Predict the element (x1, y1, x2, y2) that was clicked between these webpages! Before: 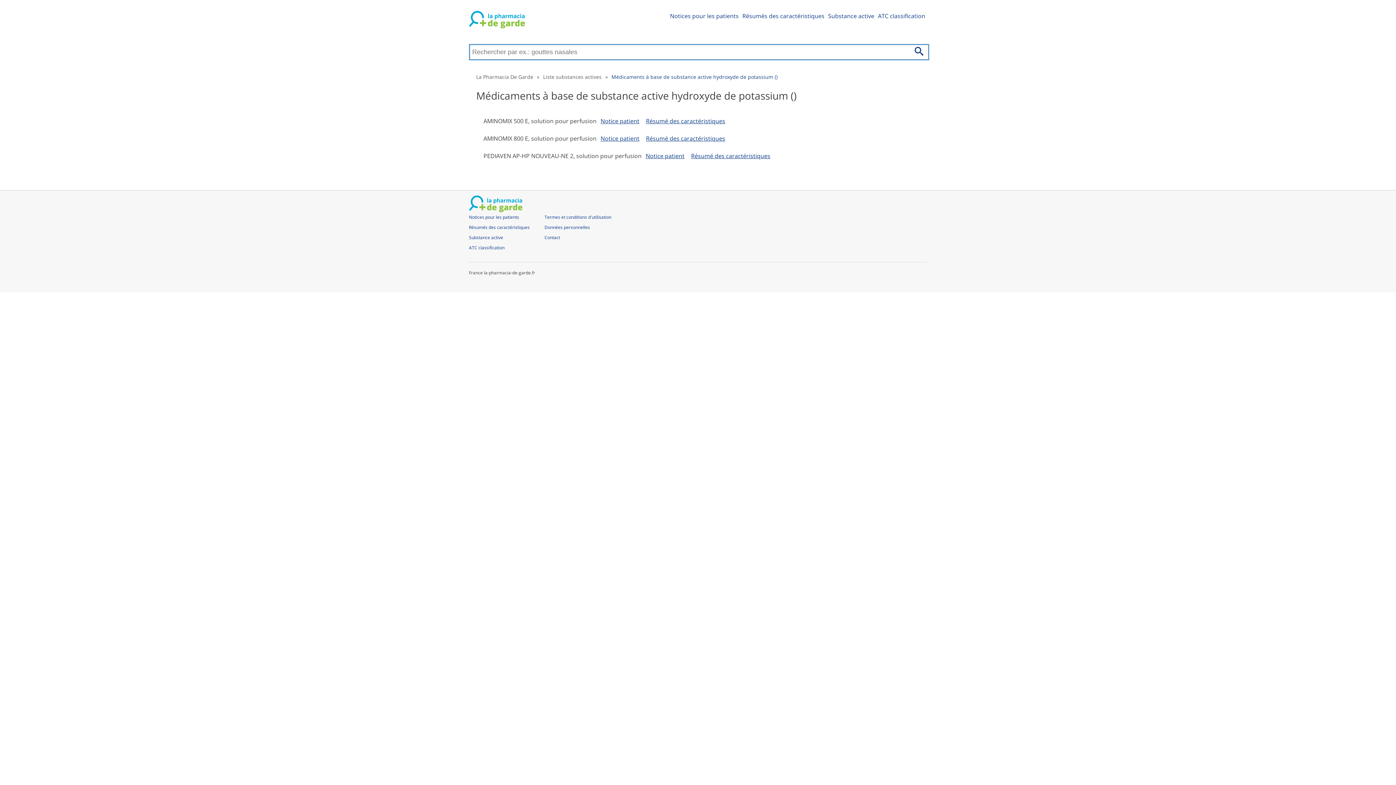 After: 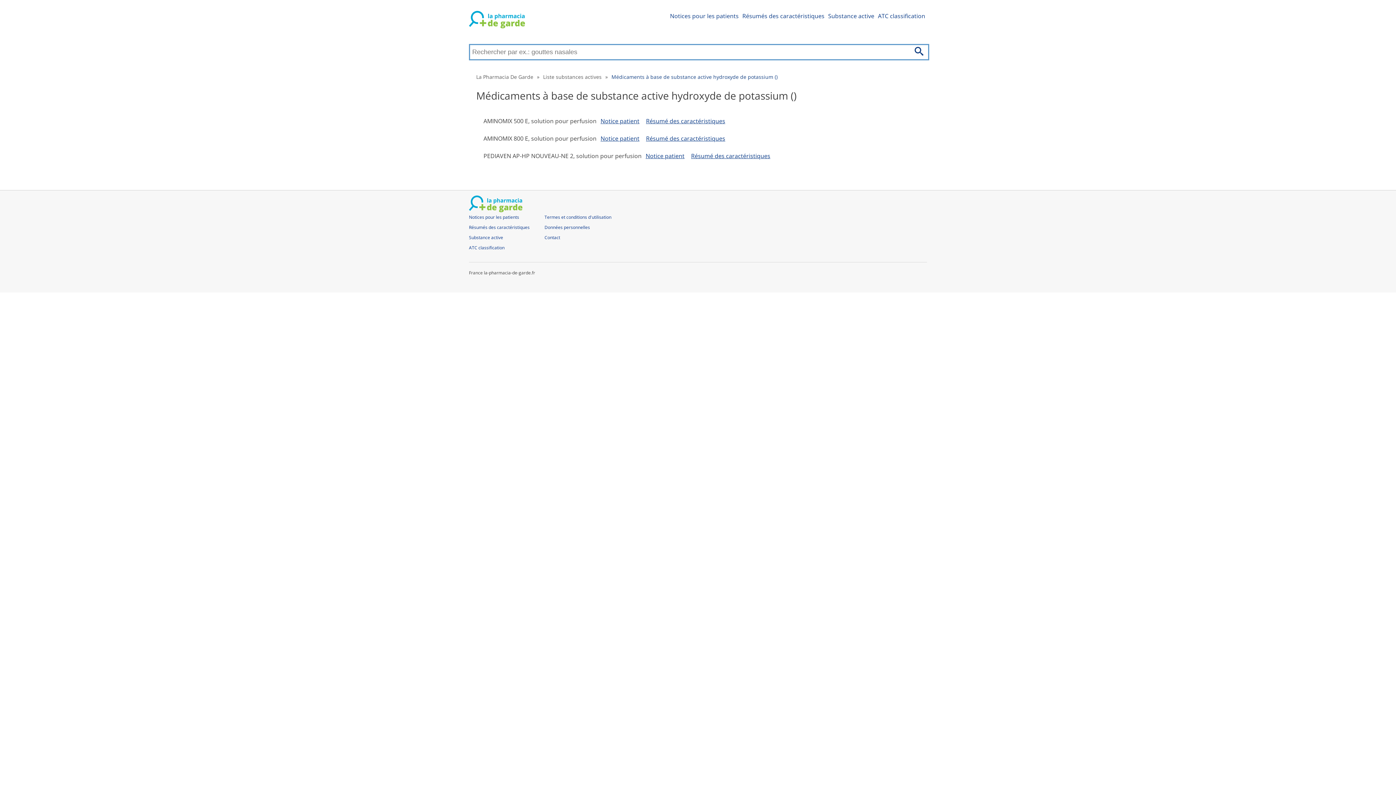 Action: bbox: (611, 69, 781, 84) label: Médicaments à base de substance active hydroxyde de potassium ()